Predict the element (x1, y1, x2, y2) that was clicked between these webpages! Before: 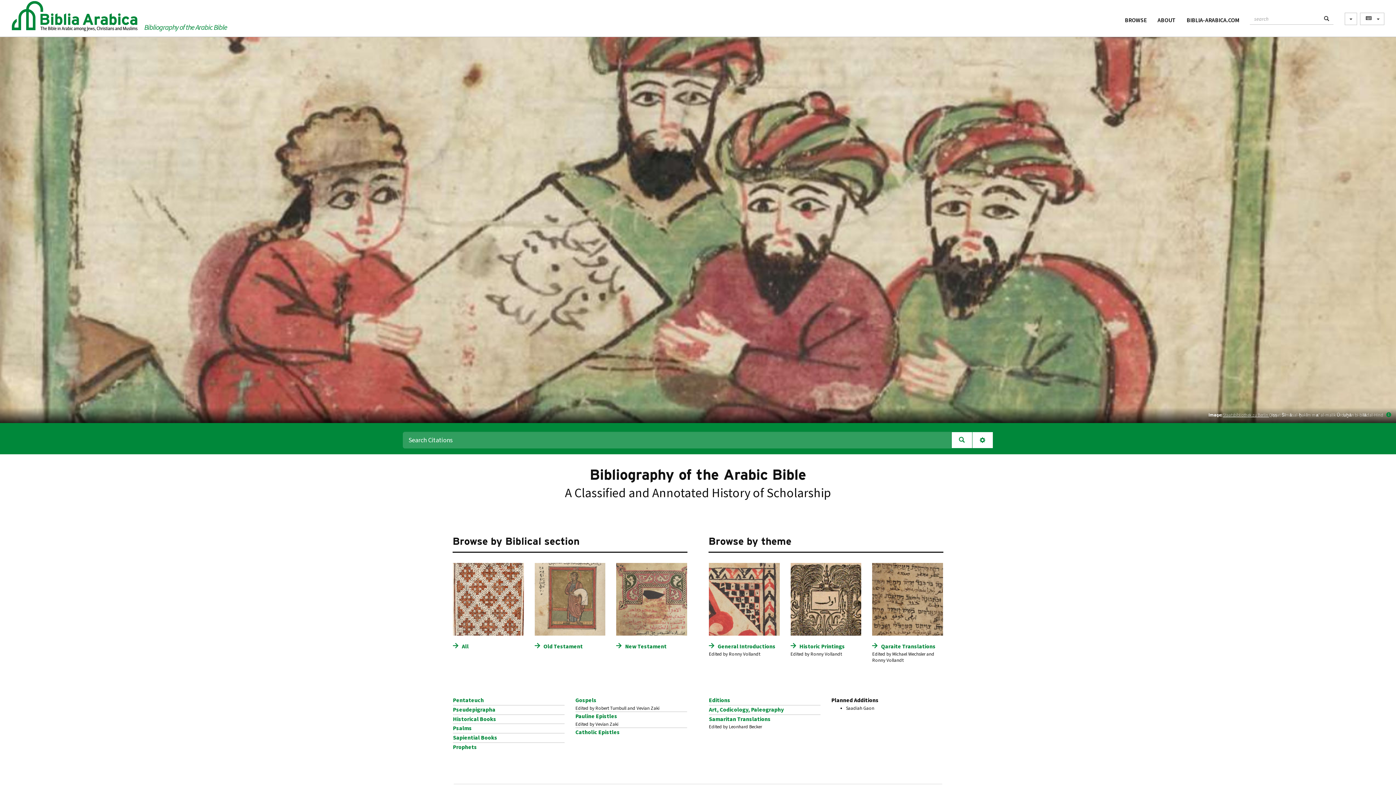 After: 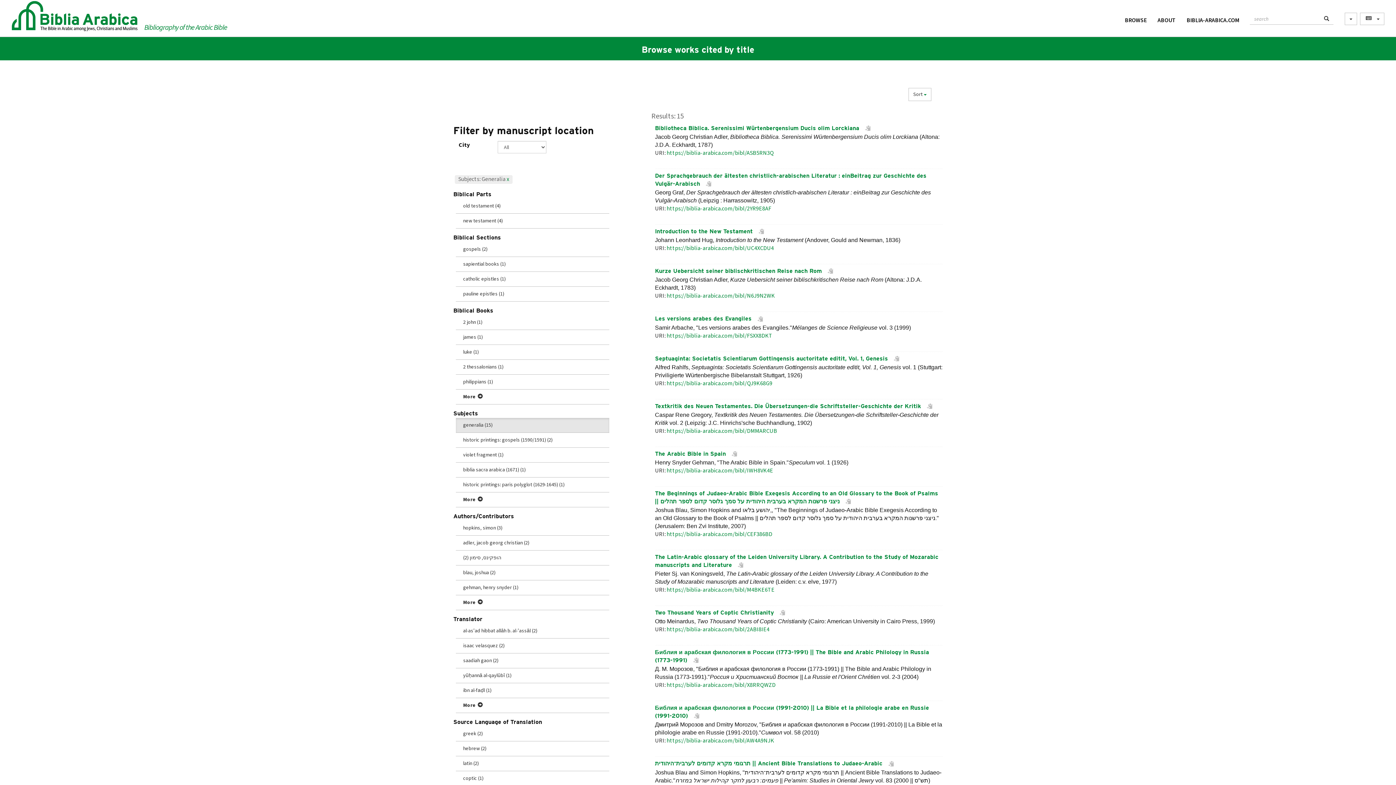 Action: label: General Introductions bbox: (709, 642, 775, 650)